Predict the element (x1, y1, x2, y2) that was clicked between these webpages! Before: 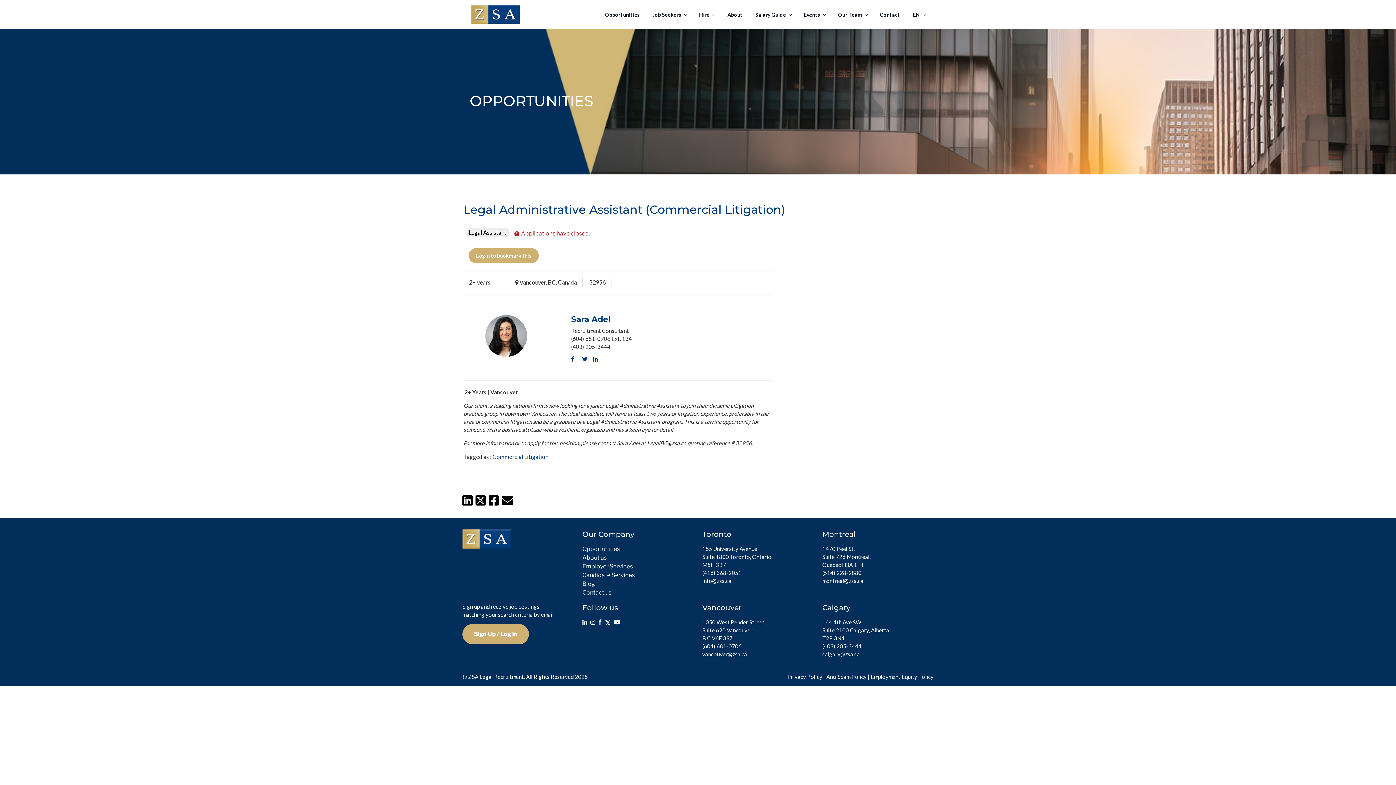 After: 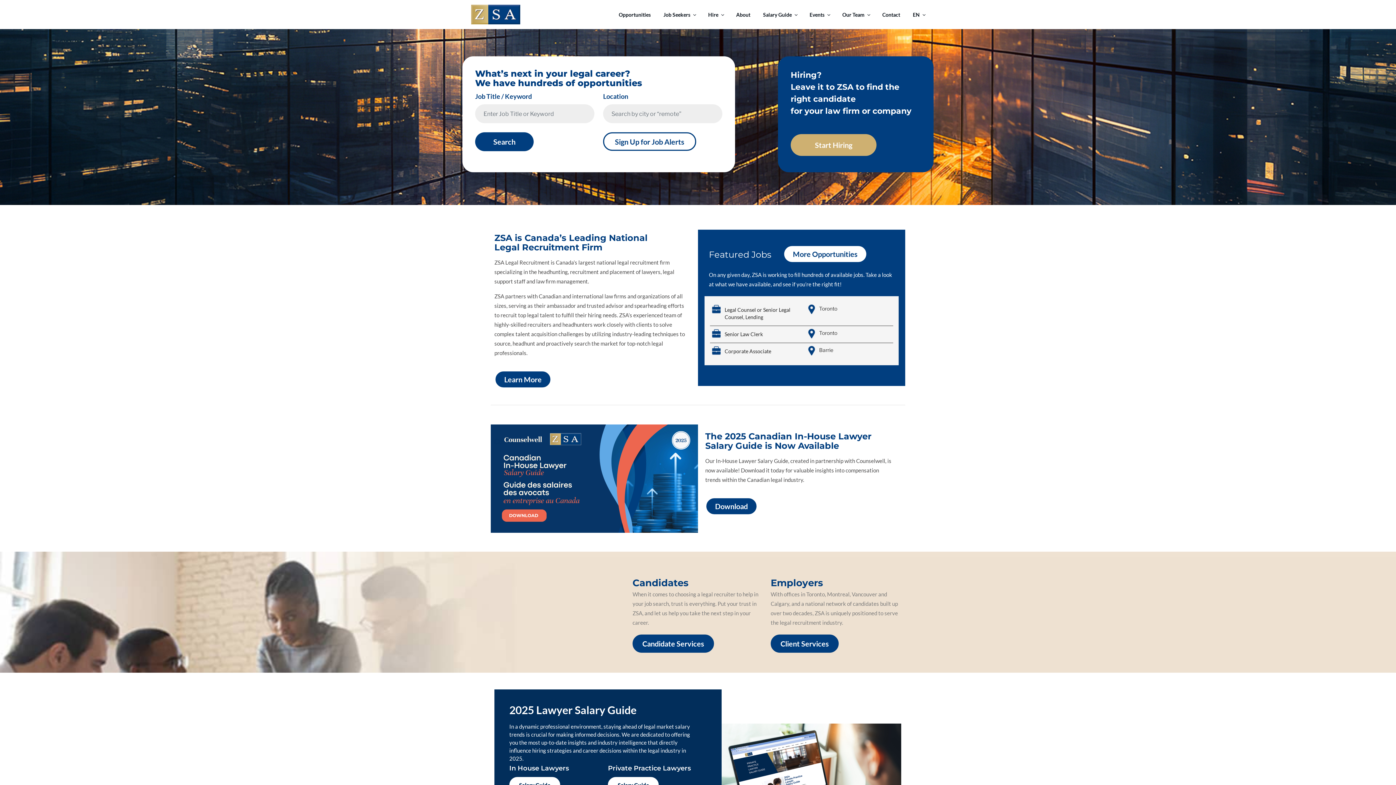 Action: bbox: (462, 532, 511, 544)